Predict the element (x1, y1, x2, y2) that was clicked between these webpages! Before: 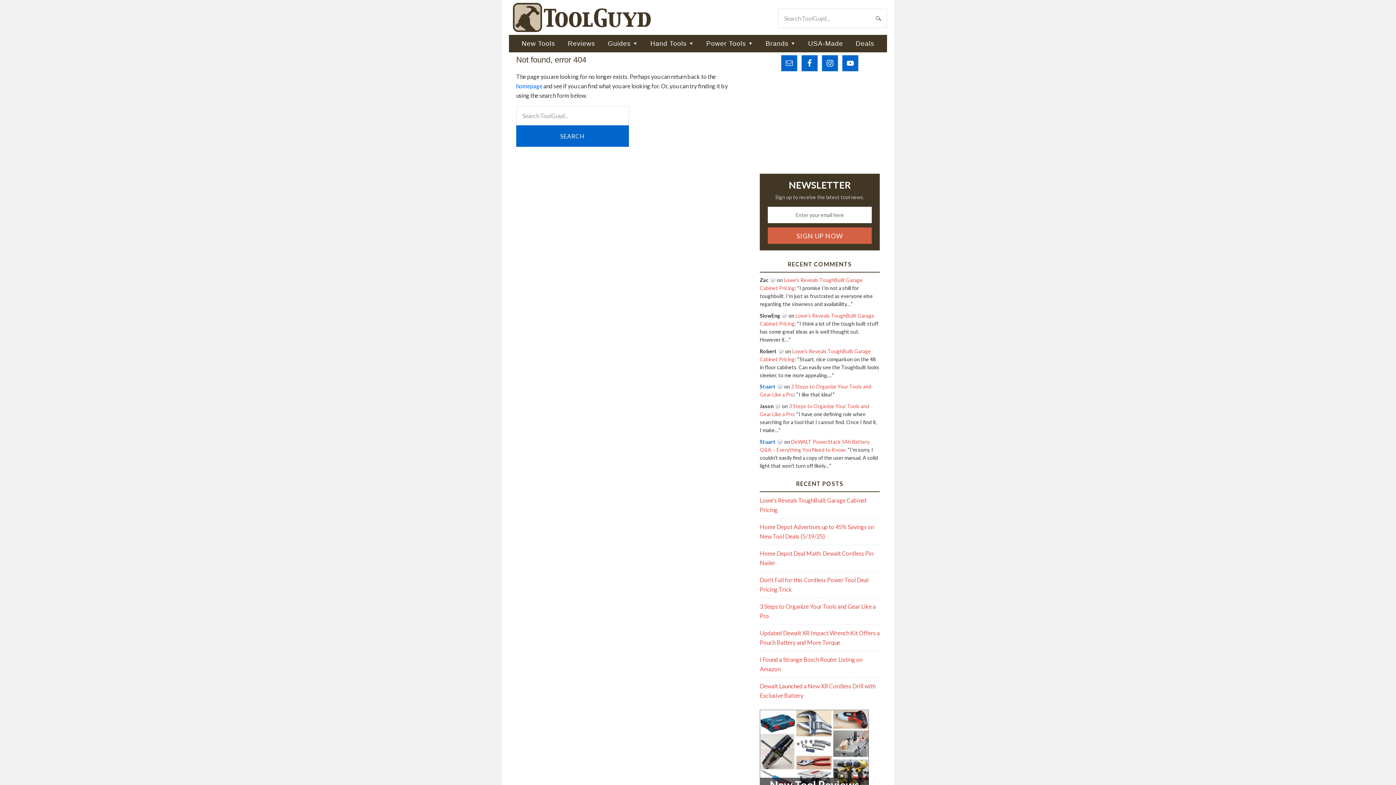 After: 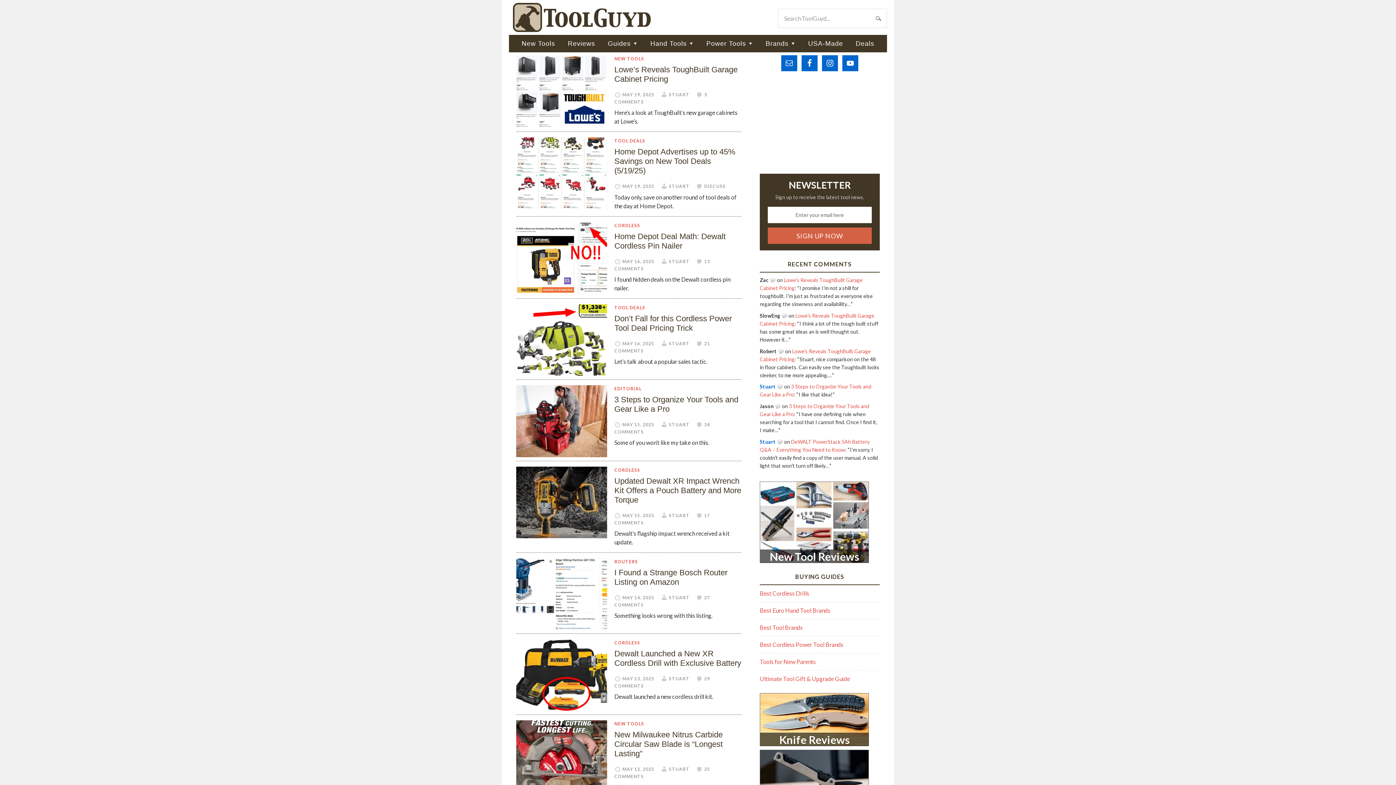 Action: label: Stuart bbox: (760, 438, 776, 445)